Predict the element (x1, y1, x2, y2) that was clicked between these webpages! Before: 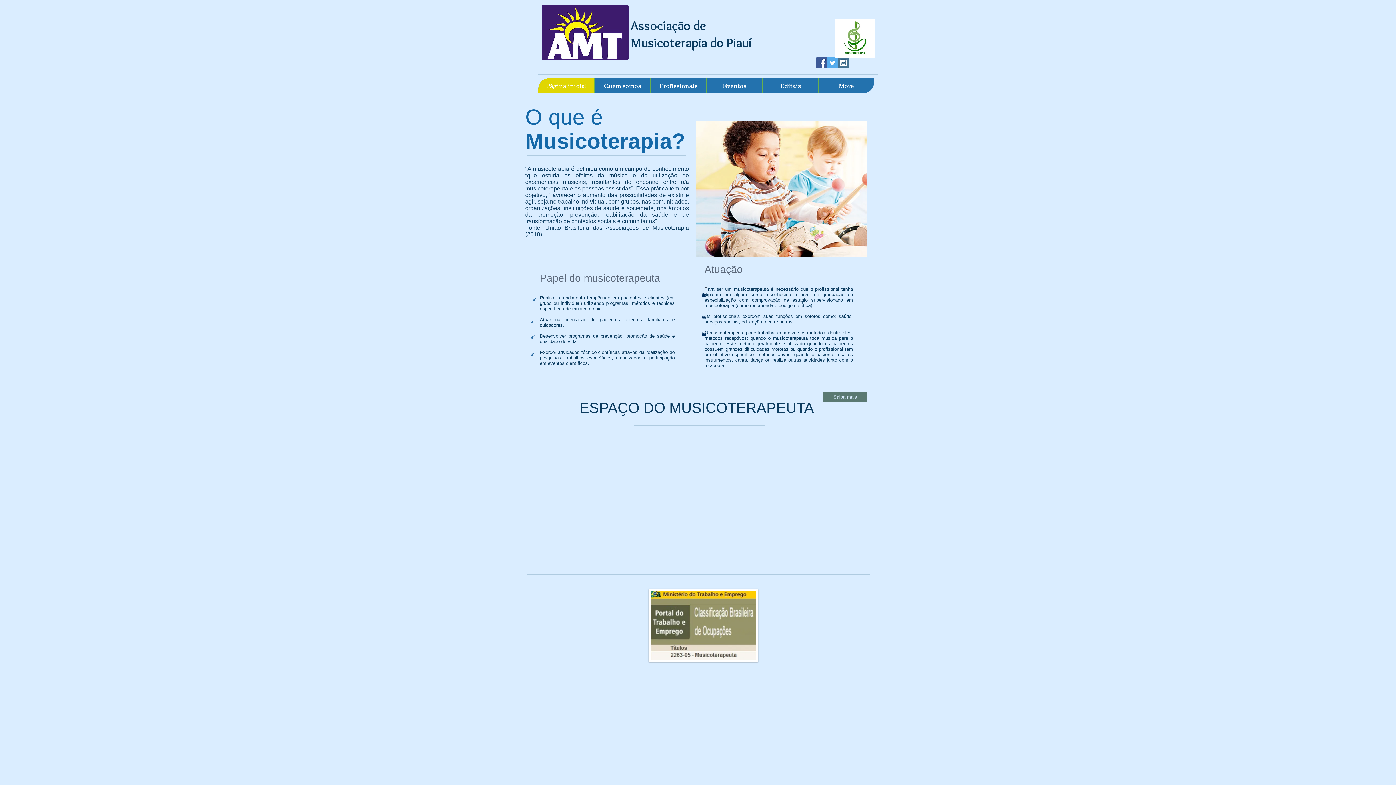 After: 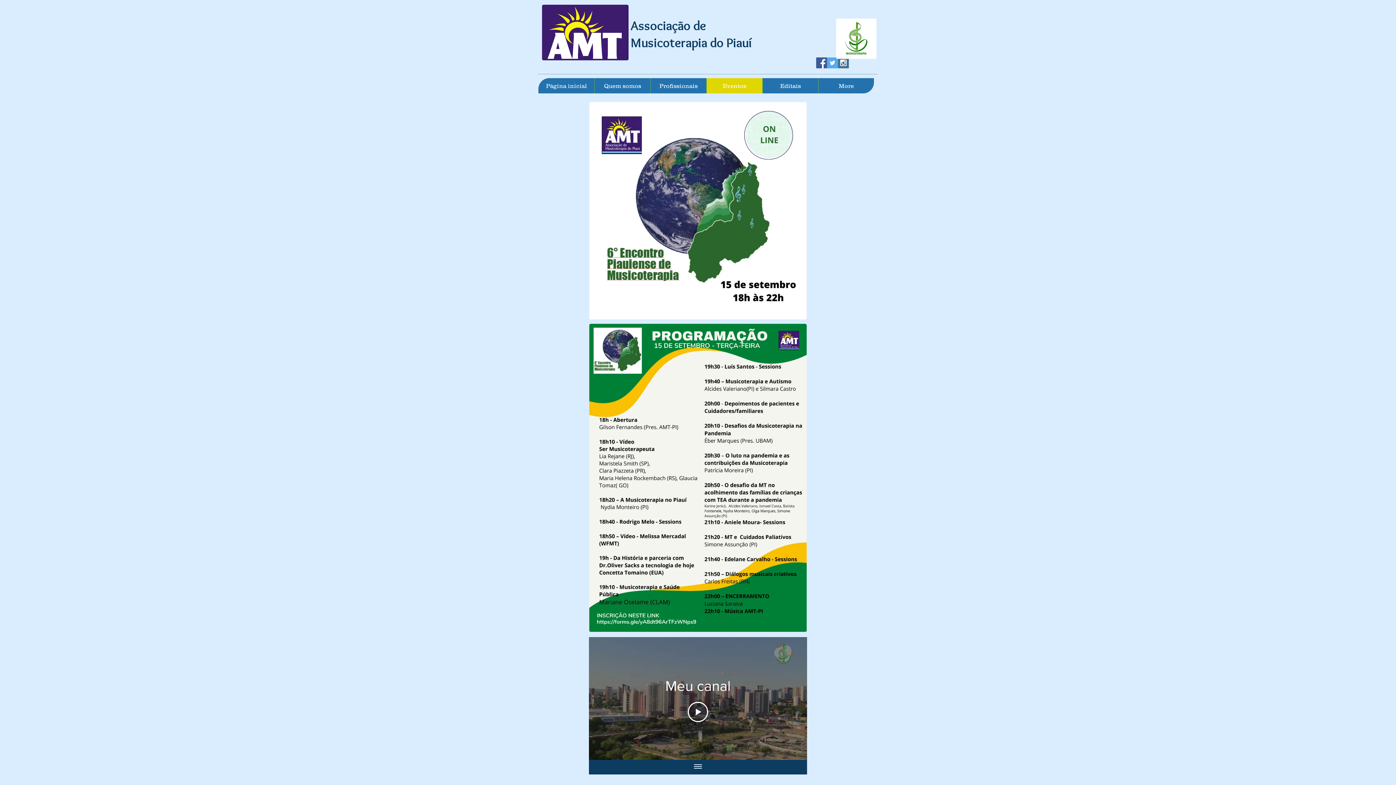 Action: bbox: (706, 78, 762, 93) label: Eventos